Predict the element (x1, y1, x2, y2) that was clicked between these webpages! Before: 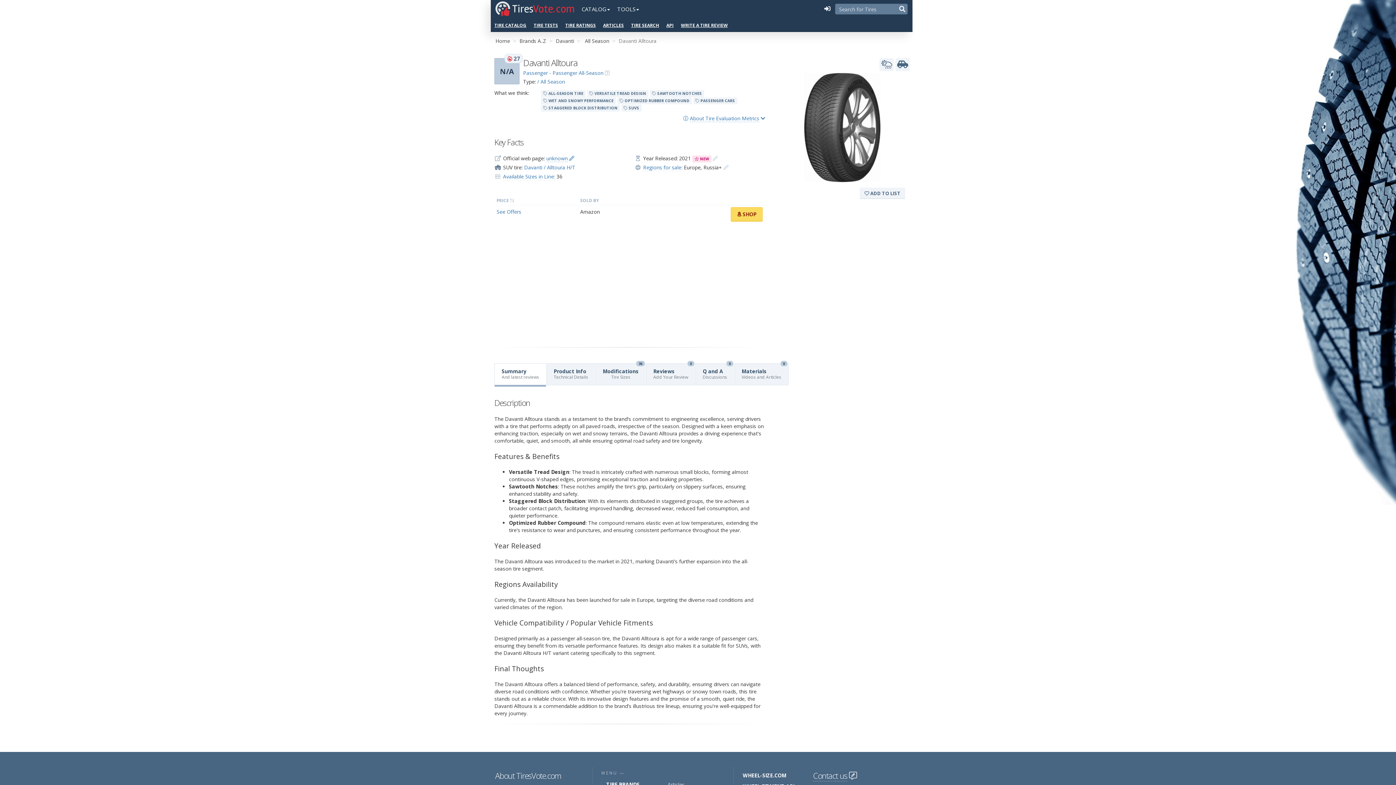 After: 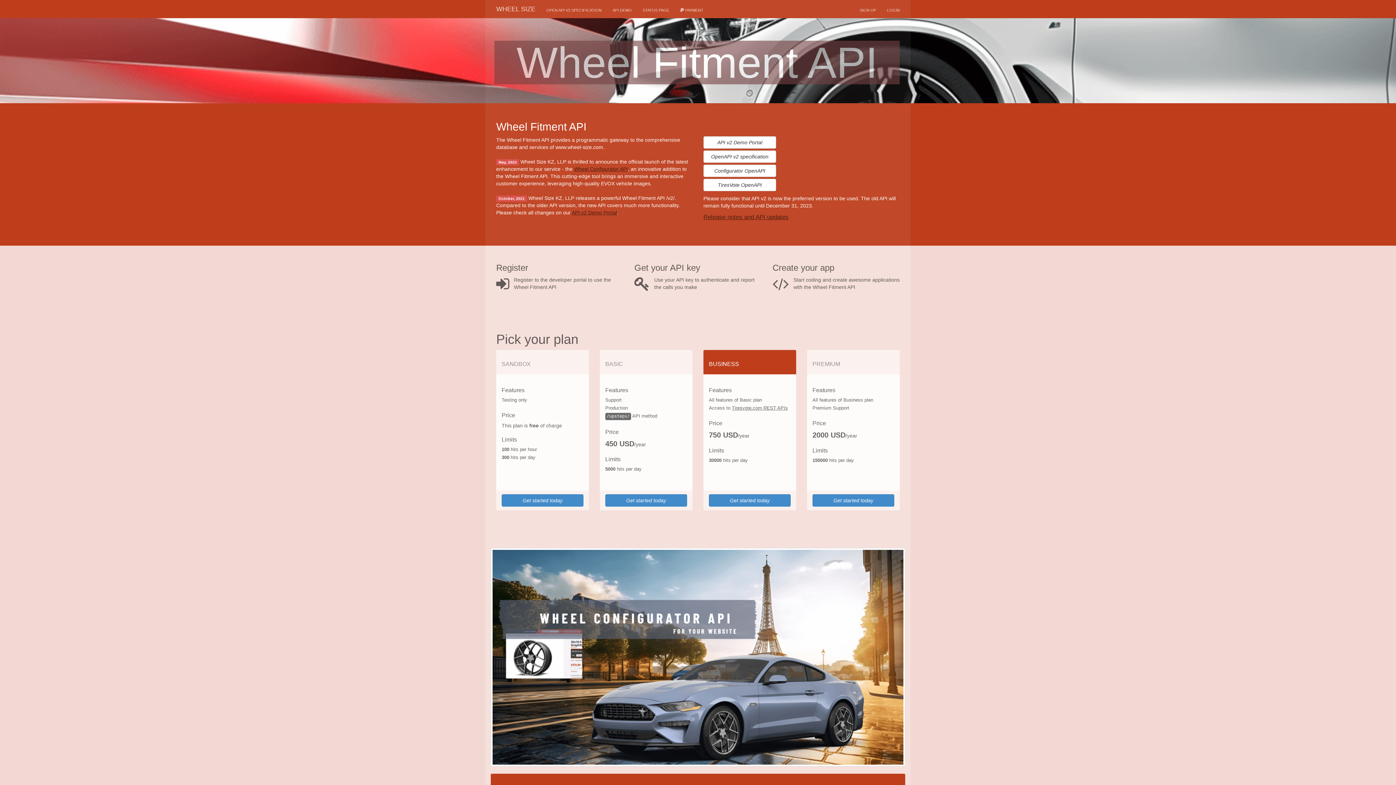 Action: label: API bbox: (662, 16, 677, 34)